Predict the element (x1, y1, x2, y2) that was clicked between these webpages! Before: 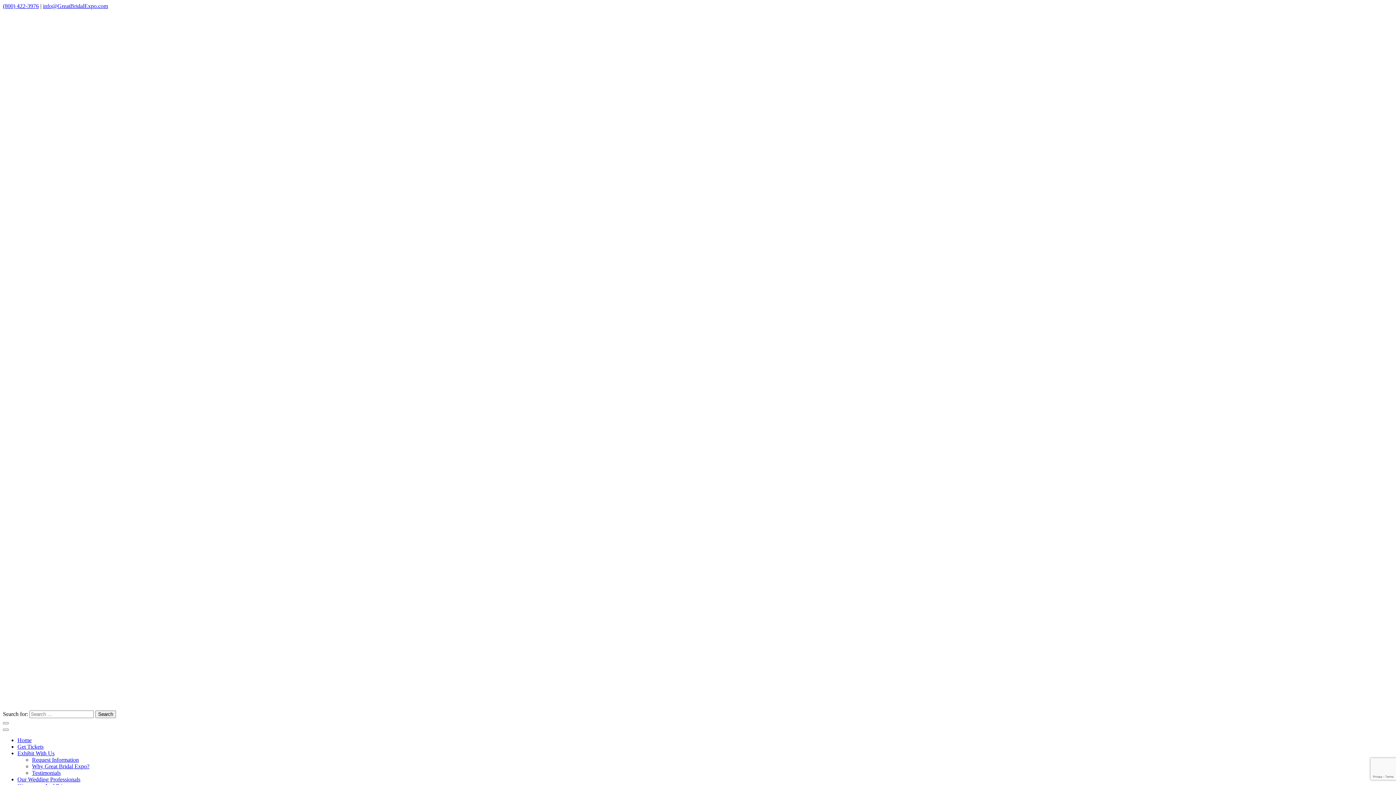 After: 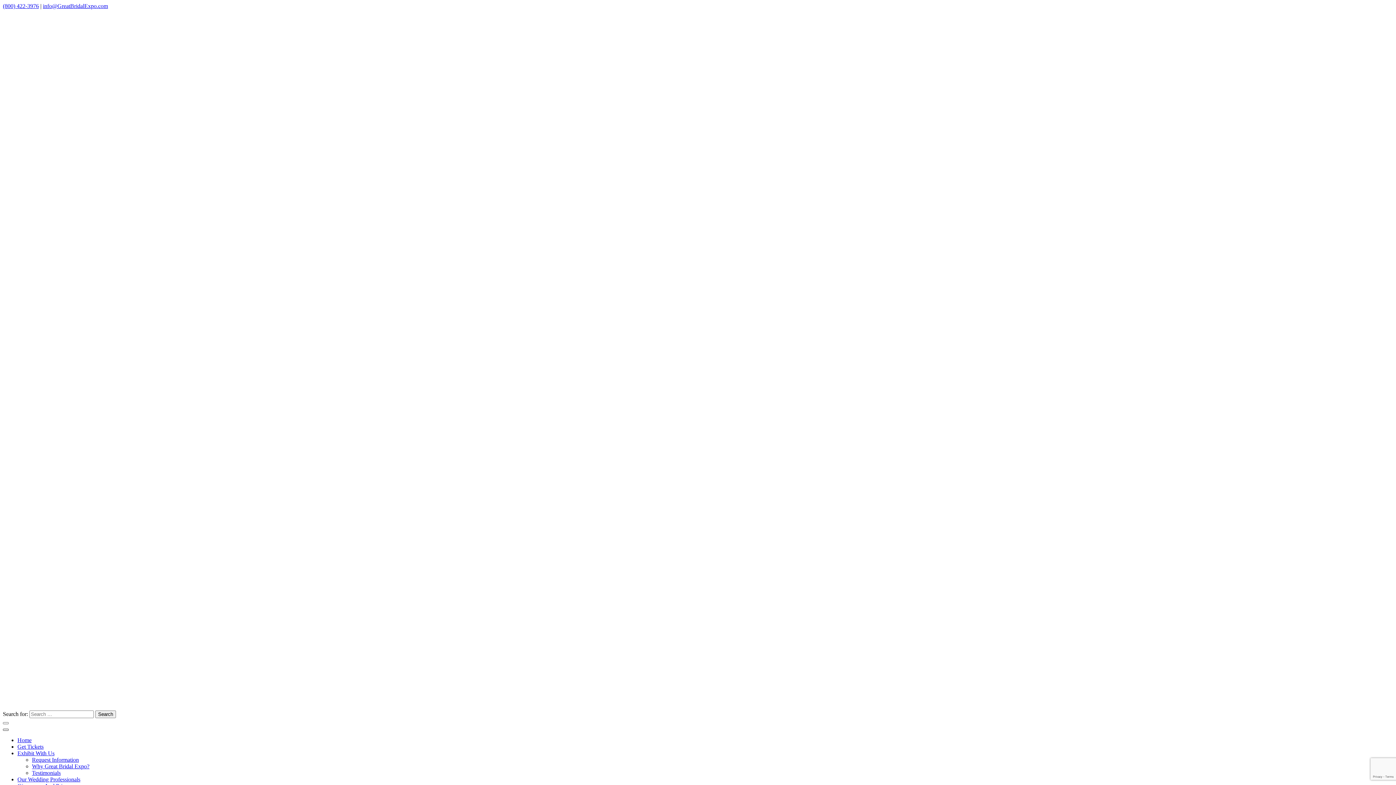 Action: label: Toggle navigation bbox: (2, 729, 8, 731)